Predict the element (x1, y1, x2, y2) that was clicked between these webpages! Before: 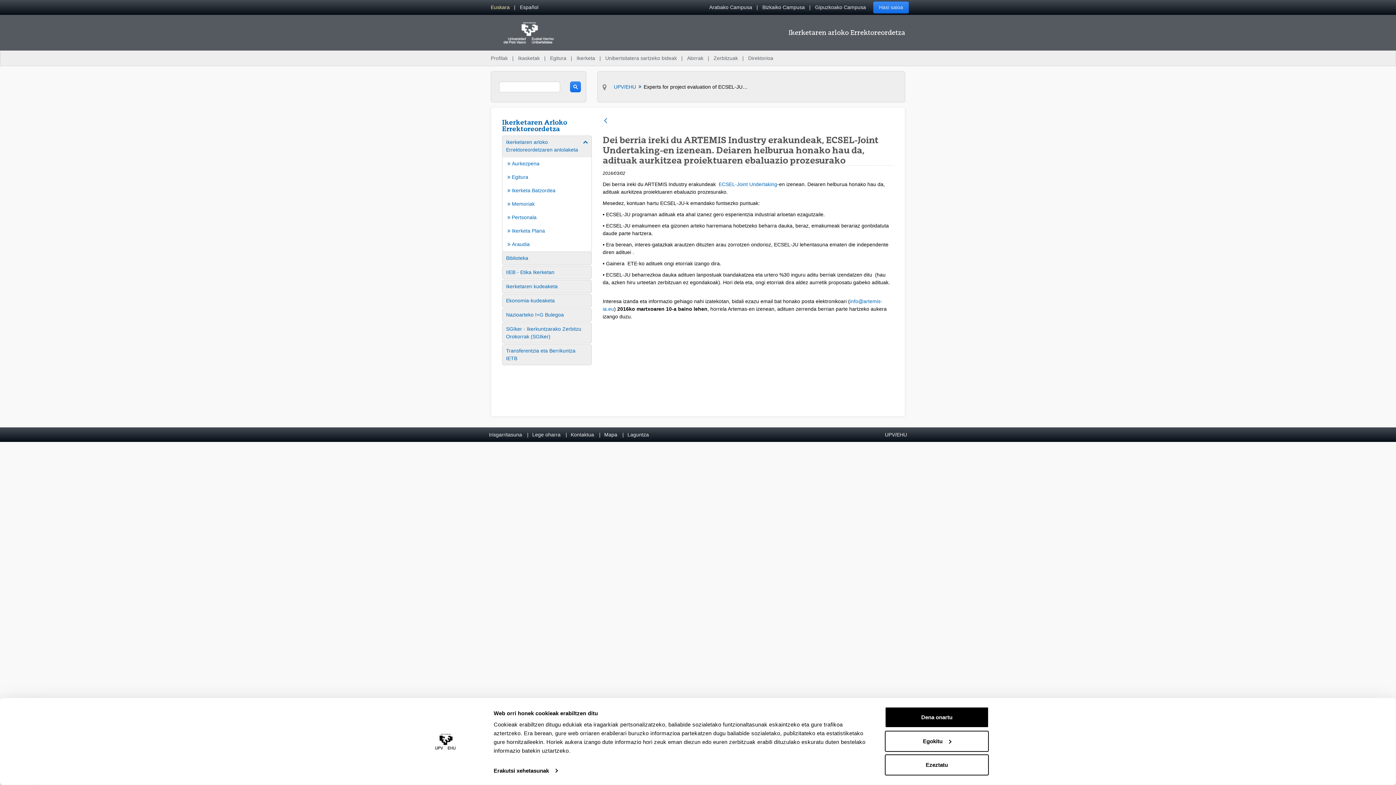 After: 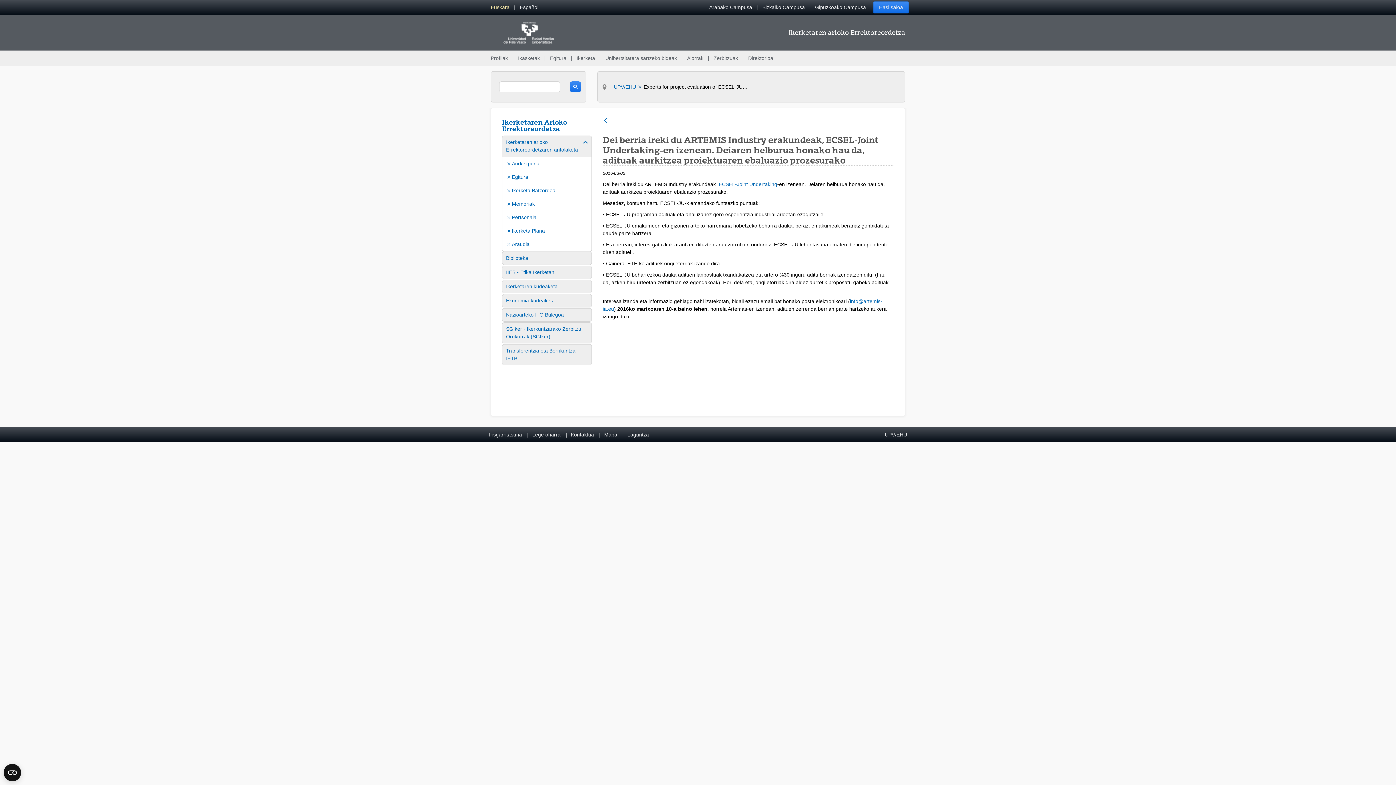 Action: bbox: (885, 707, 989, 728) label: Dena onartu